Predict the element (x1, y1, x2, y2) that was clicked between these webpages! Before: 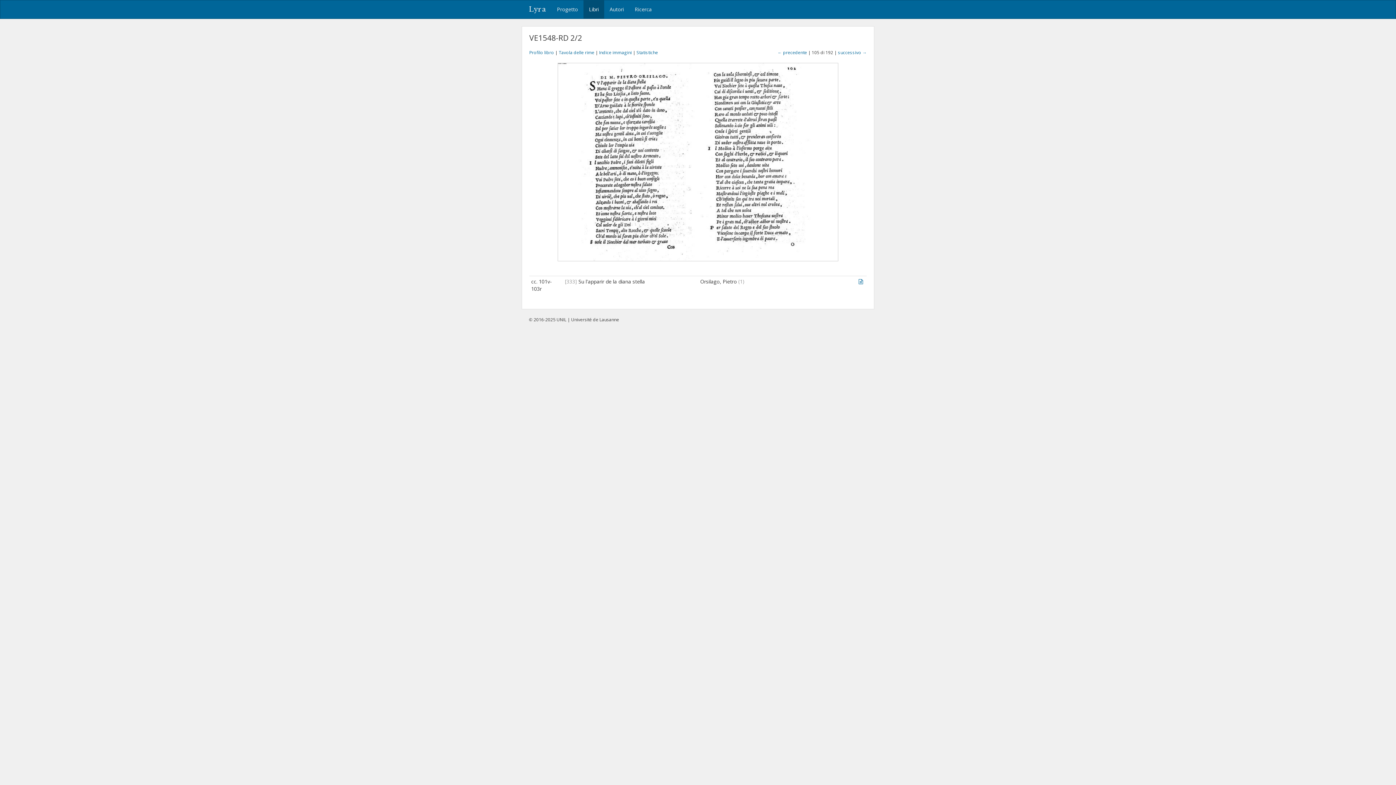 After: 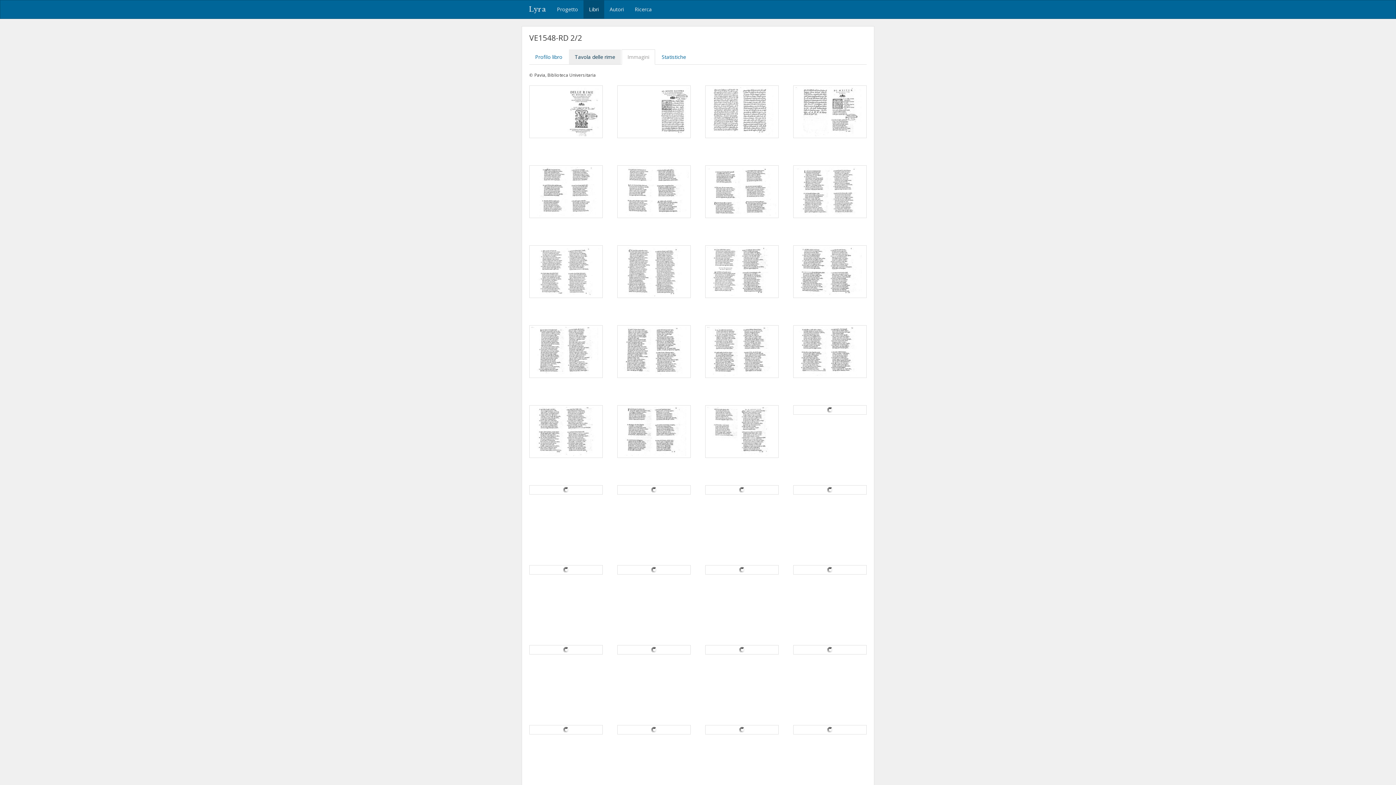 Action: bbox: (599, 49, 632, 55) label: Indice immagini